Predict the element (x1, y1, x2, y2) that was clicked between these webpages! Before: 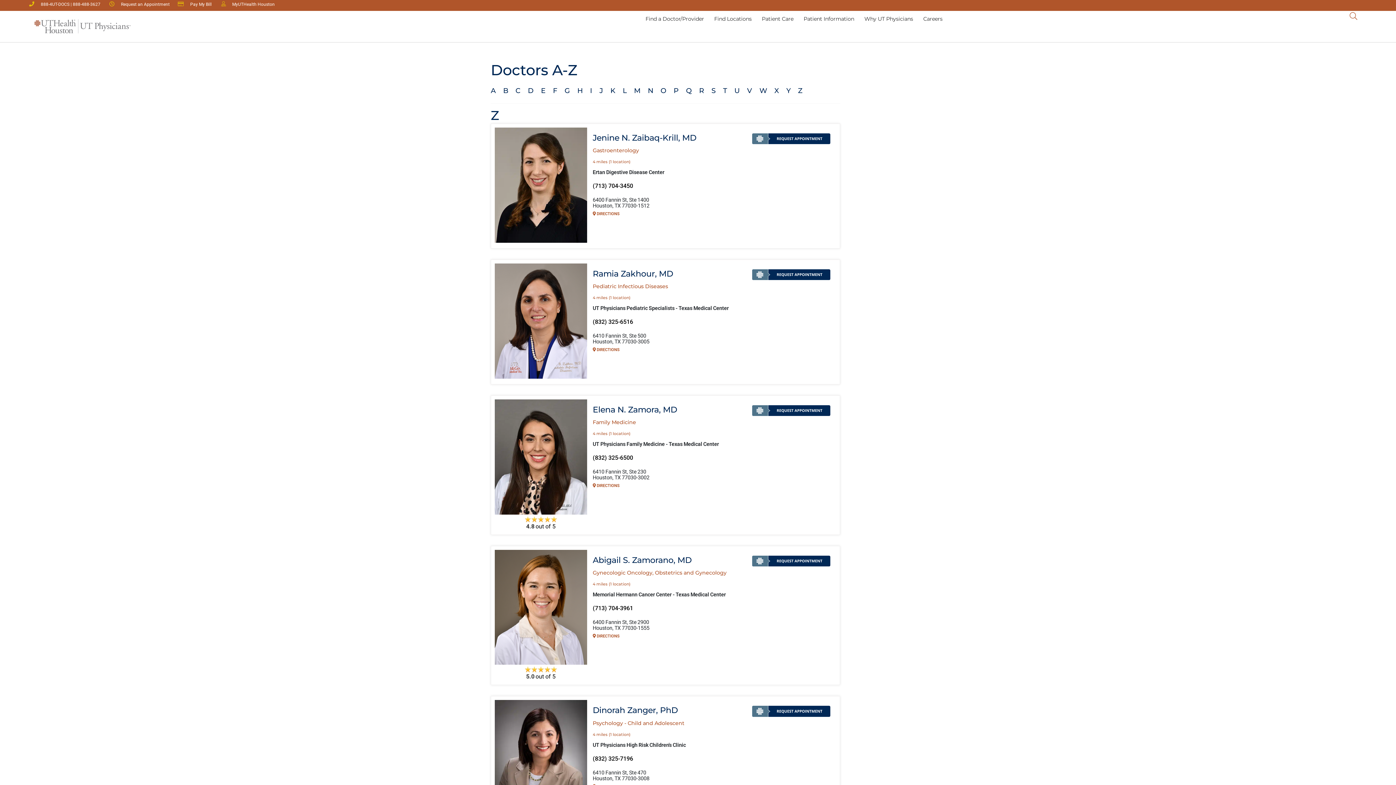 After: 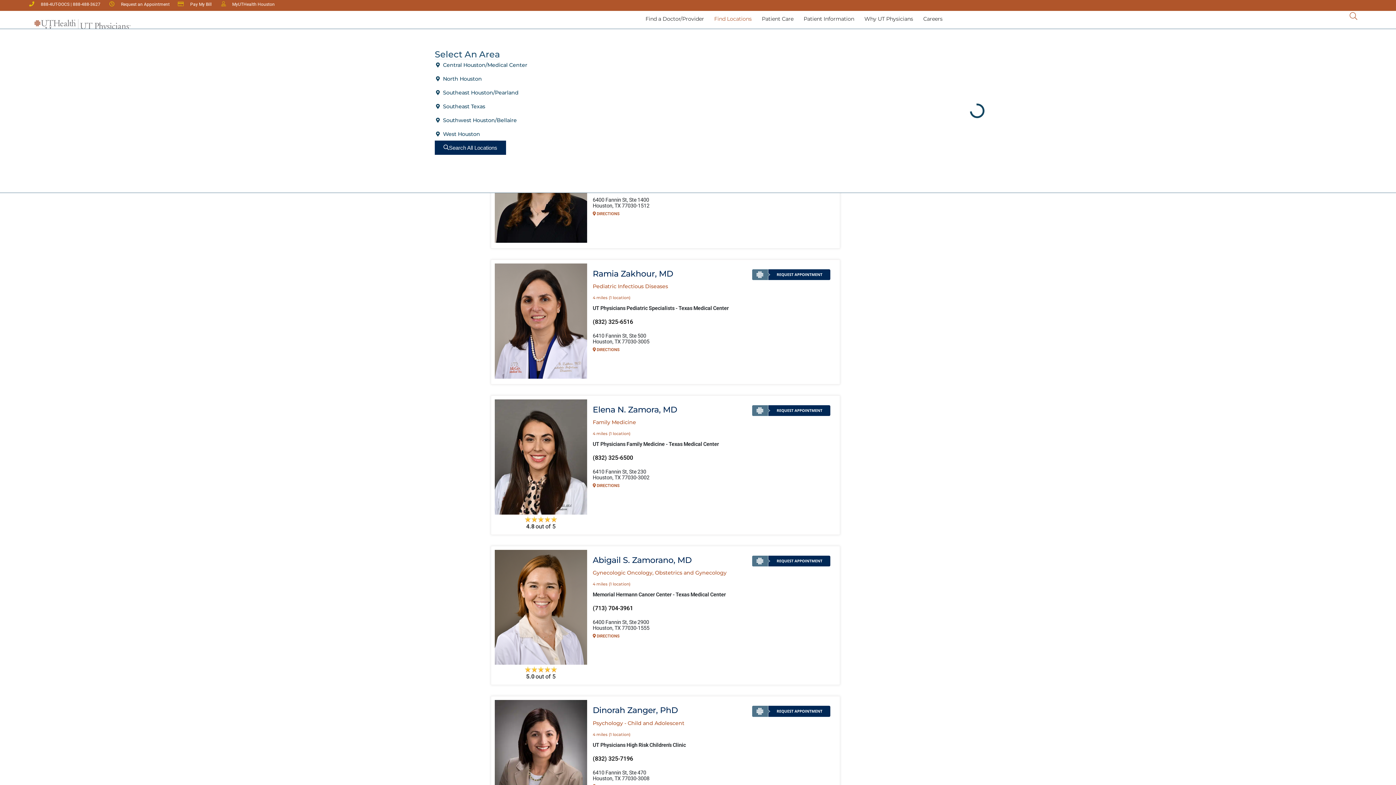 Action: bbox: (710, 10, 756, 27) label: Find Locations